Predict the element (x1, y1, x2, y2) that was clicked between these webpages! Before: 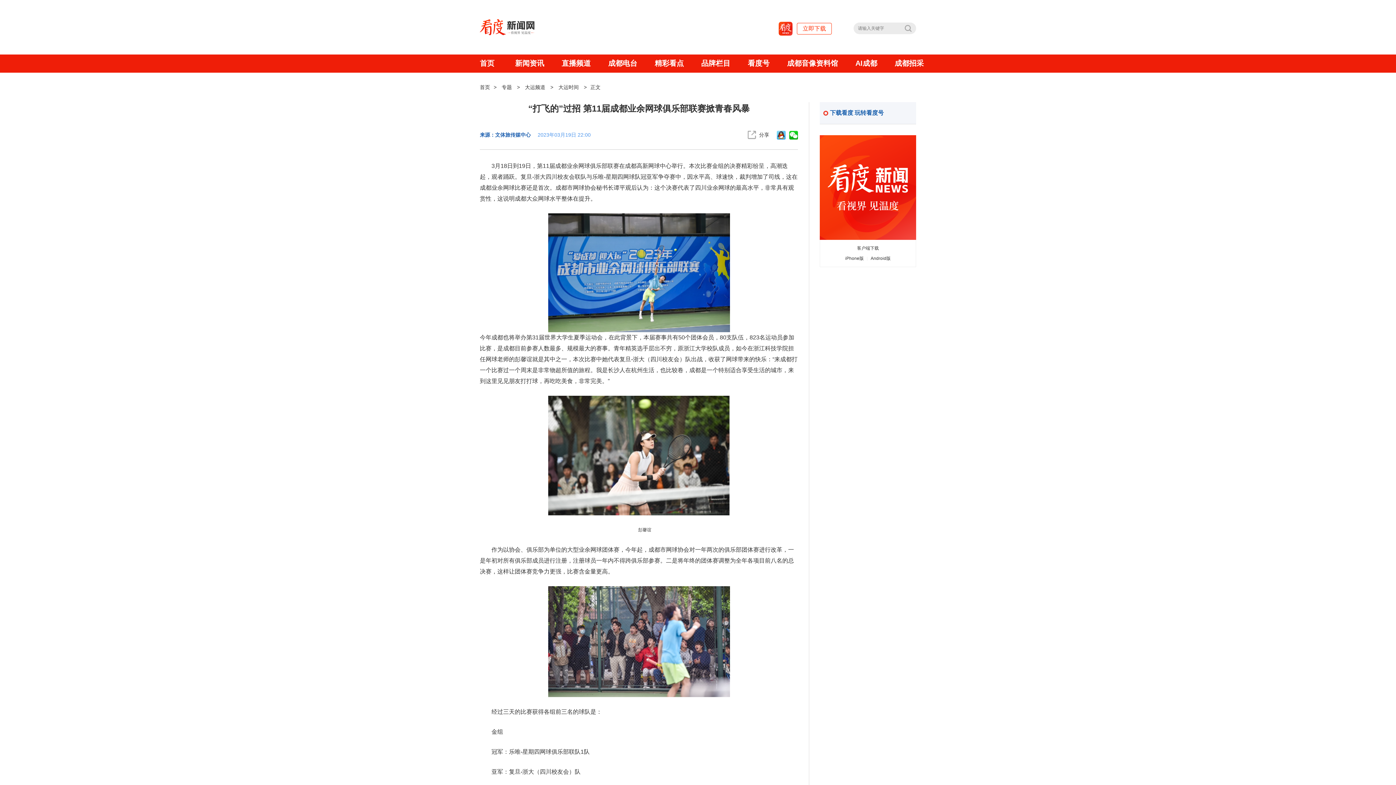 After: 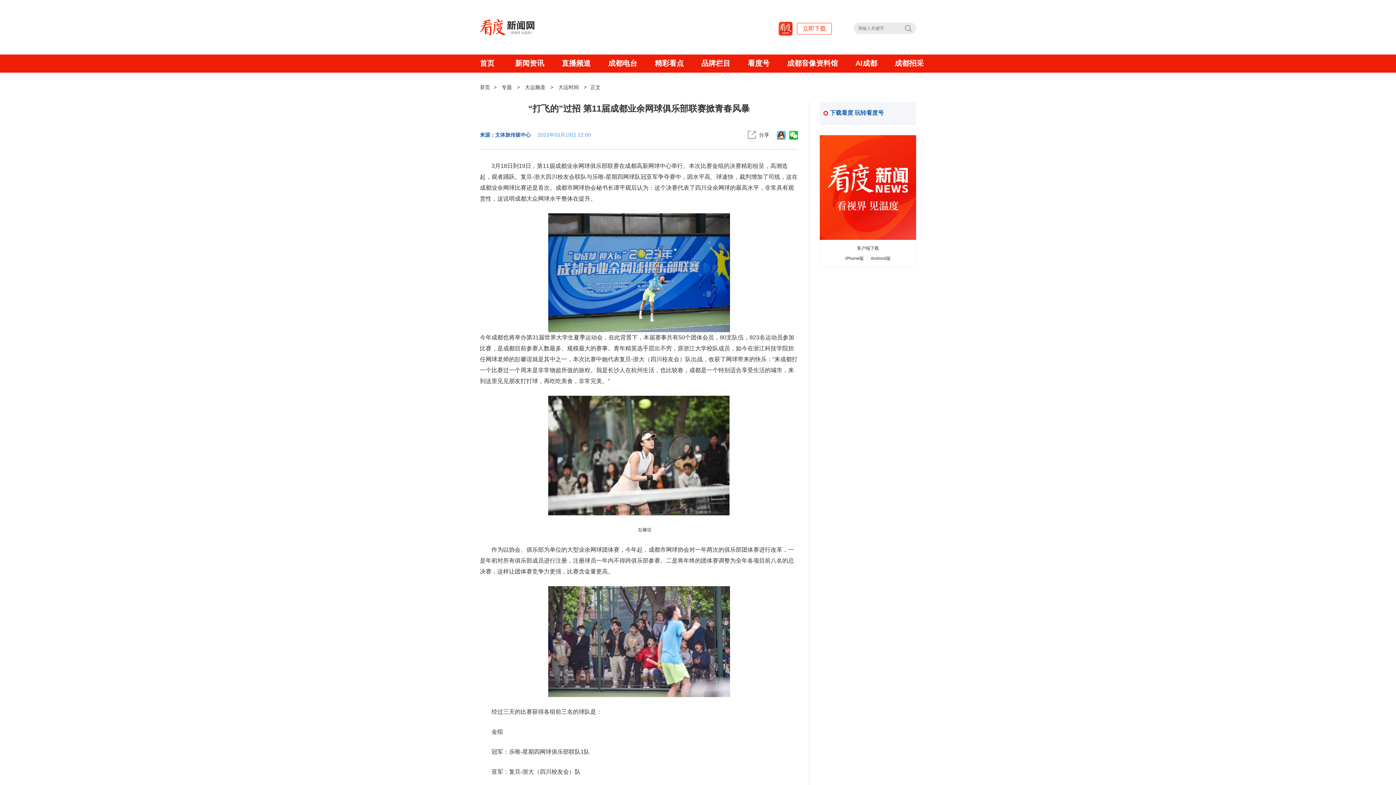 Action: bbox: (777, 131, 785, 139)